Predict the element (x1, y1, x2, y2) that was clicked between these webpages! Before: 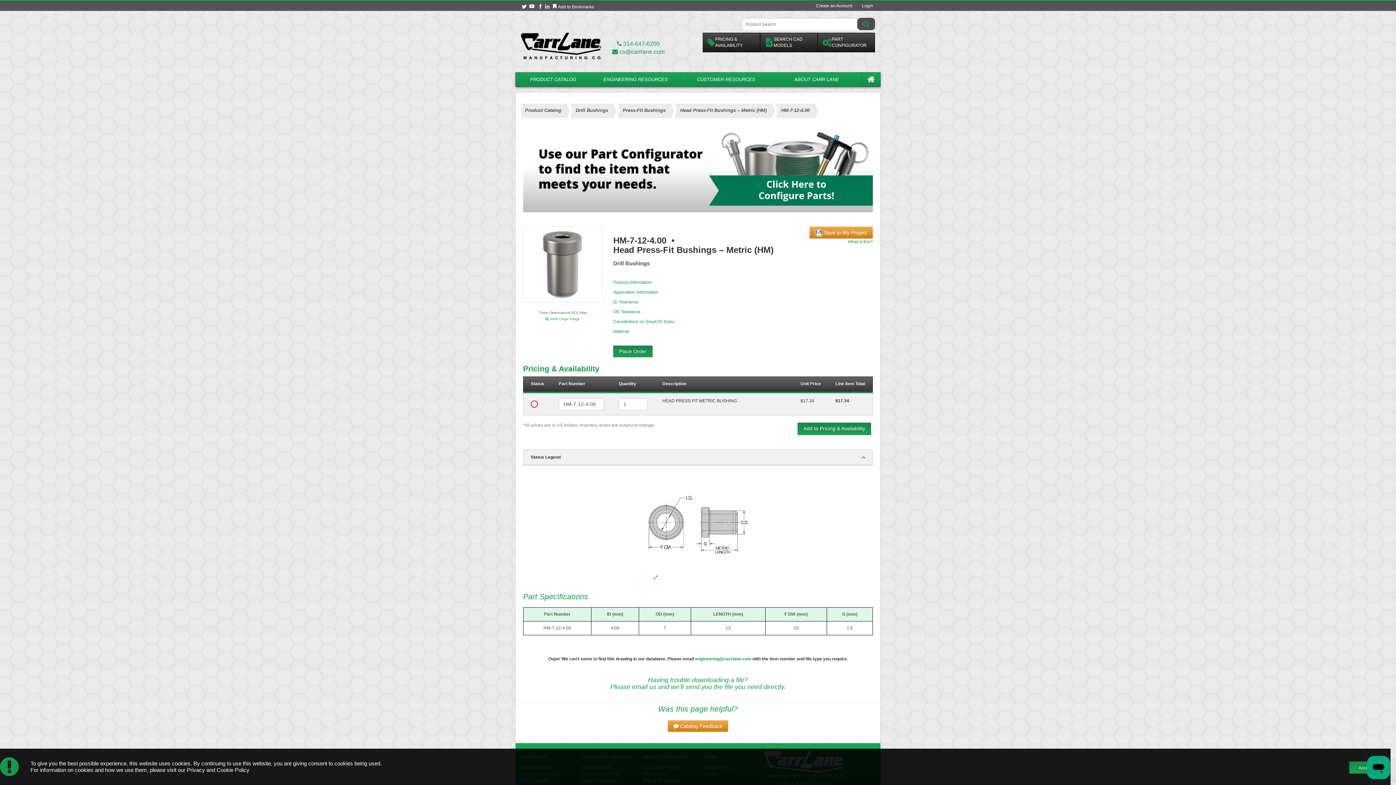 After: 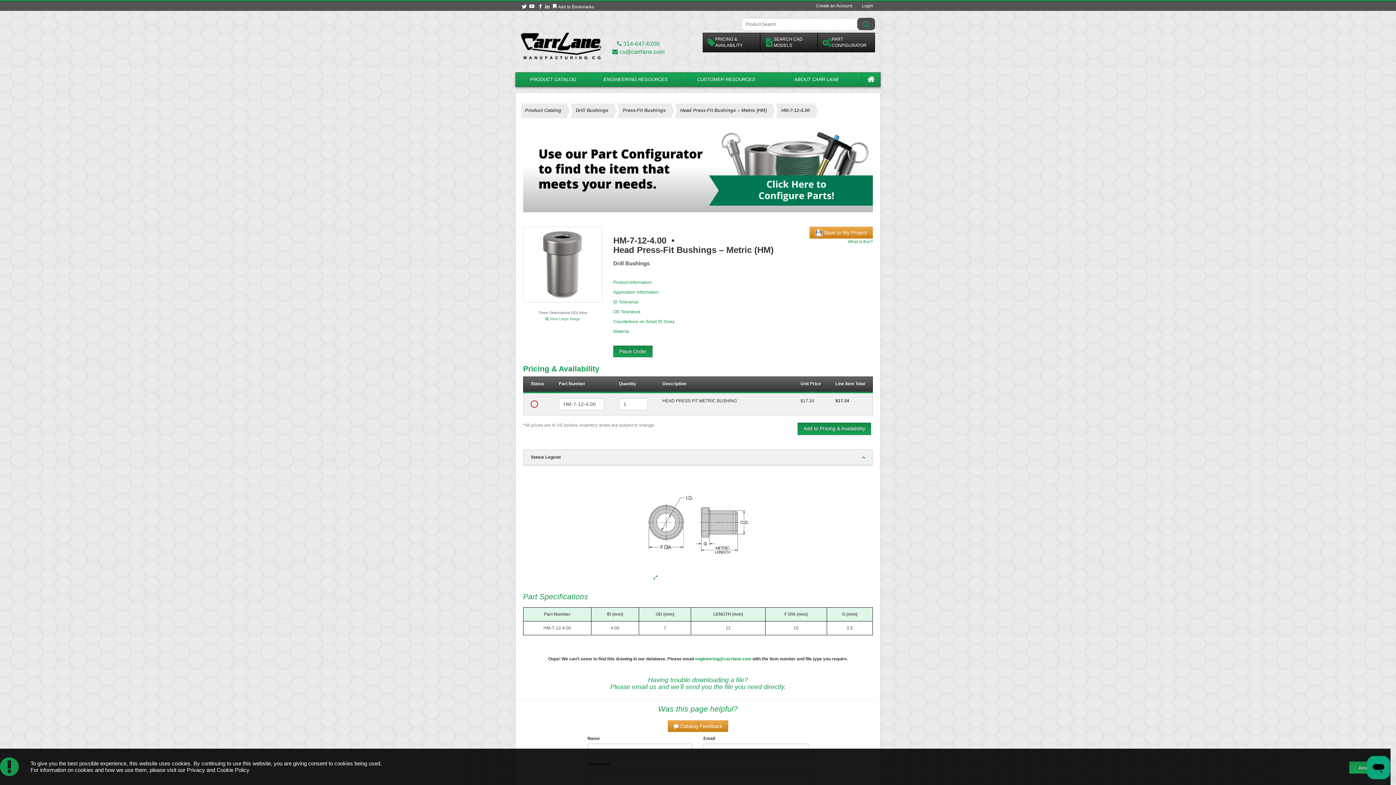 Action: bbox: (668, 720, 728, 732) label:  Catalog Feedback